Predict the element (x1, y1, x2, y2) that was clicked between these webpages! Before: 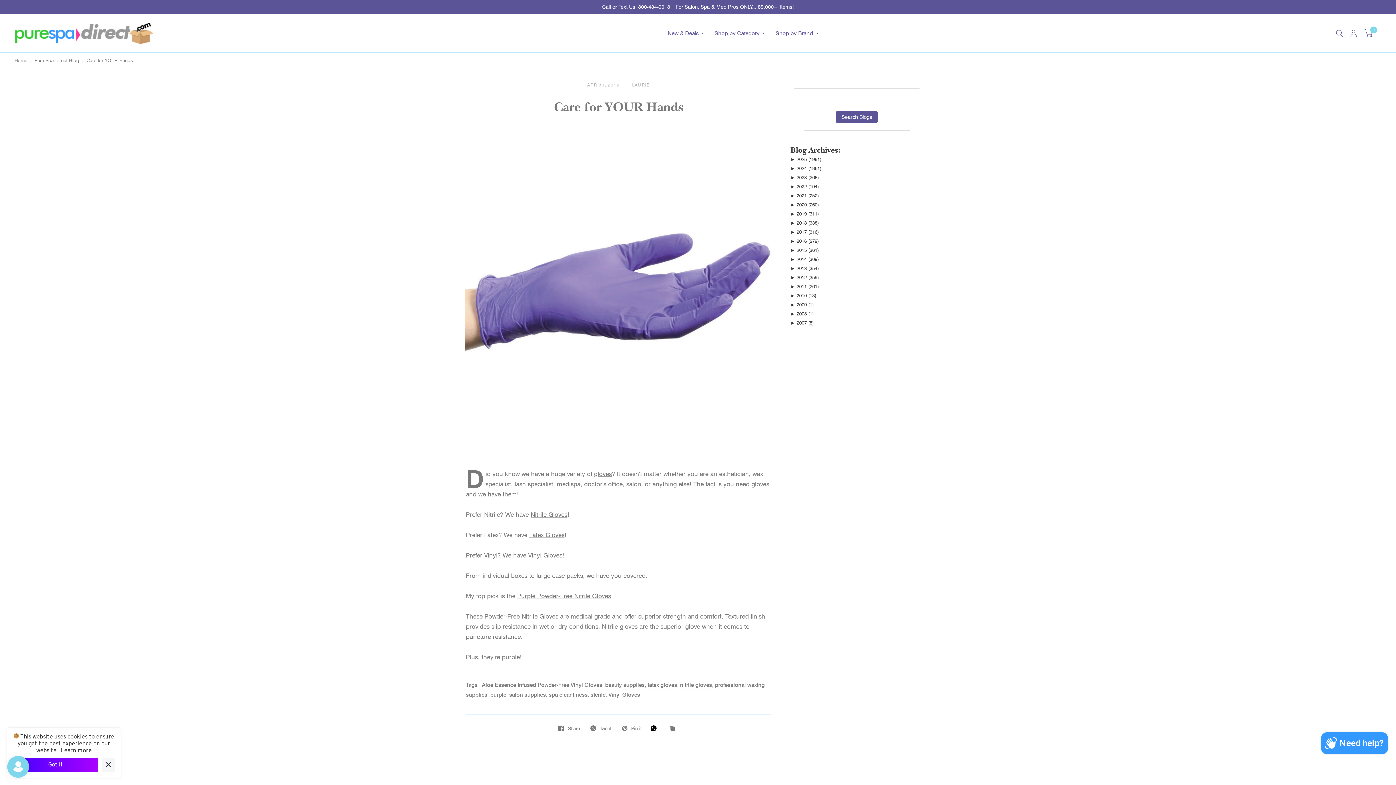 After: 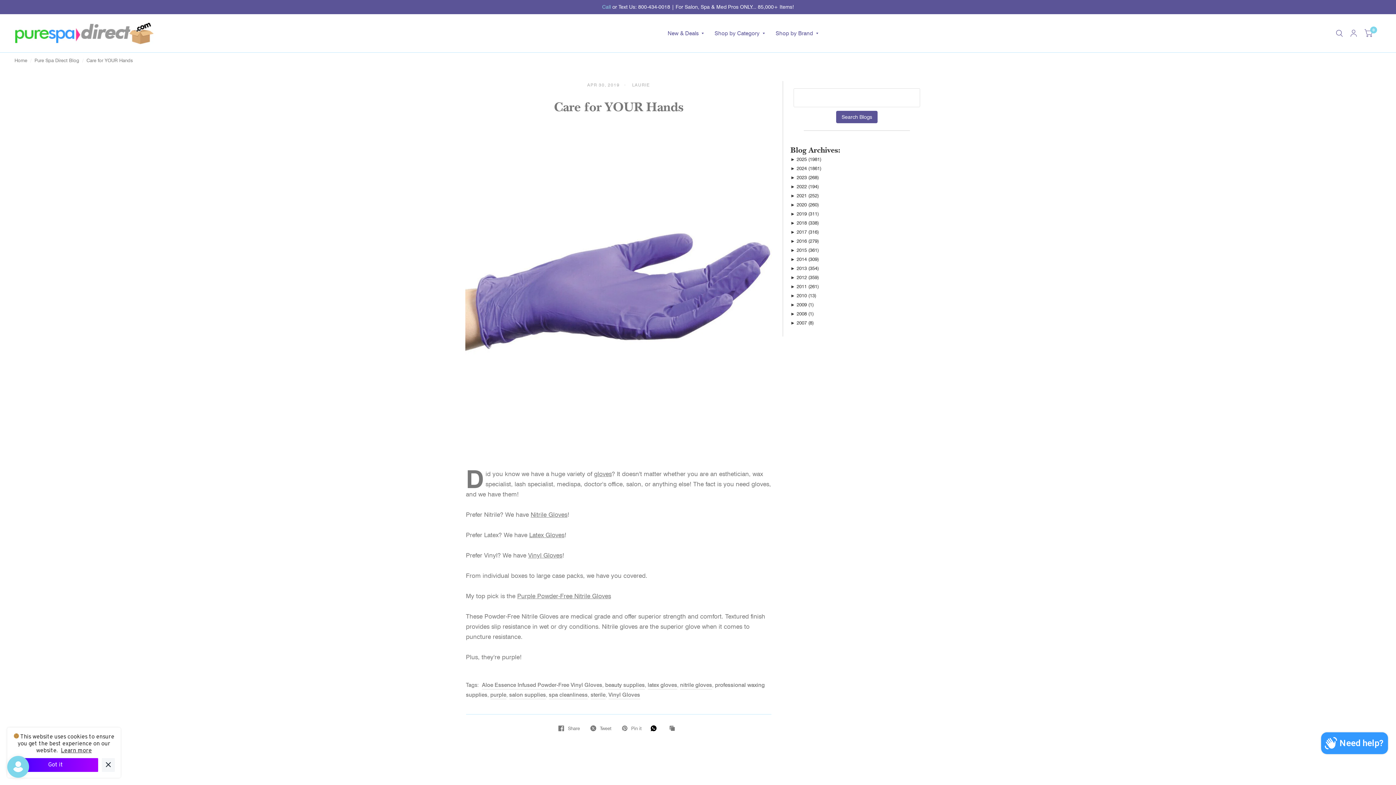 Action: label: Call bbox: (602, 3, 611, 10)